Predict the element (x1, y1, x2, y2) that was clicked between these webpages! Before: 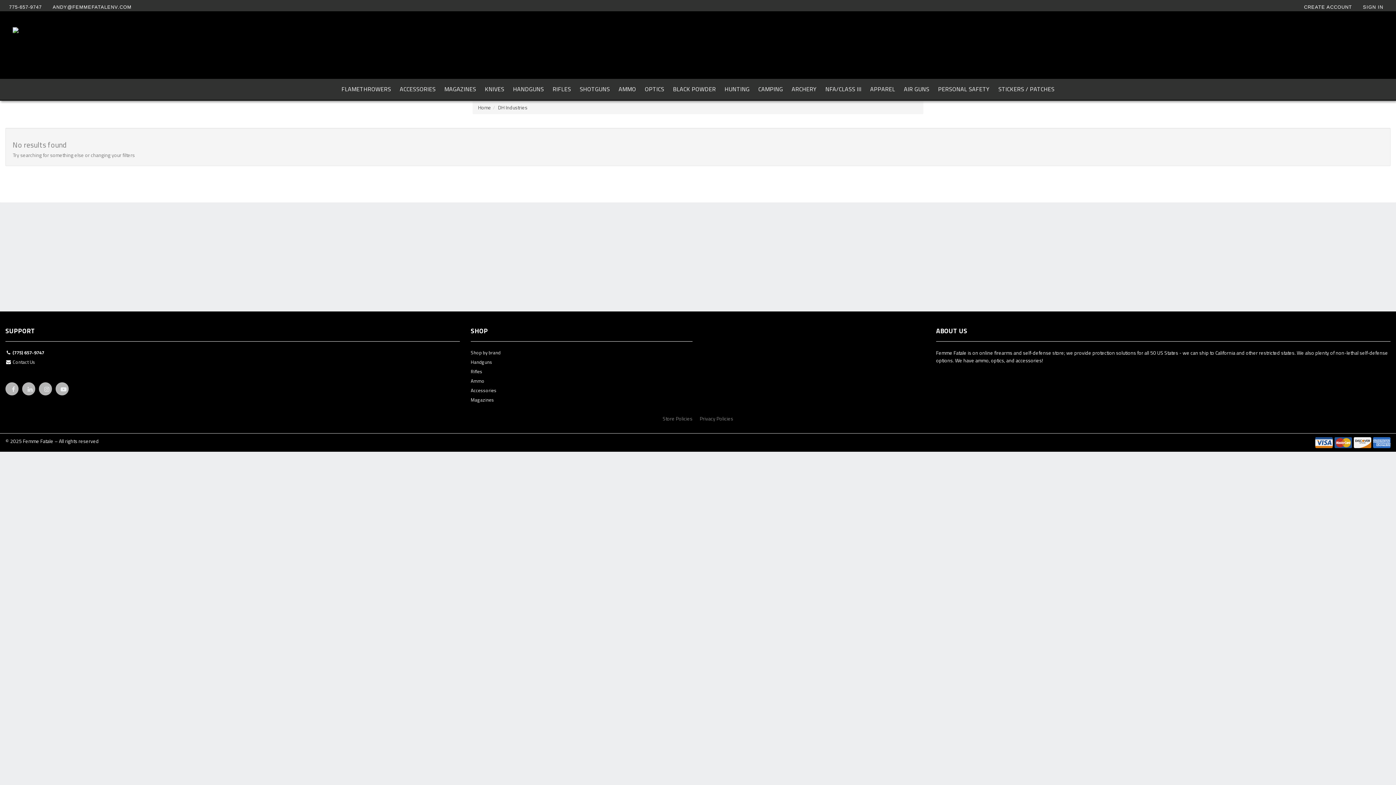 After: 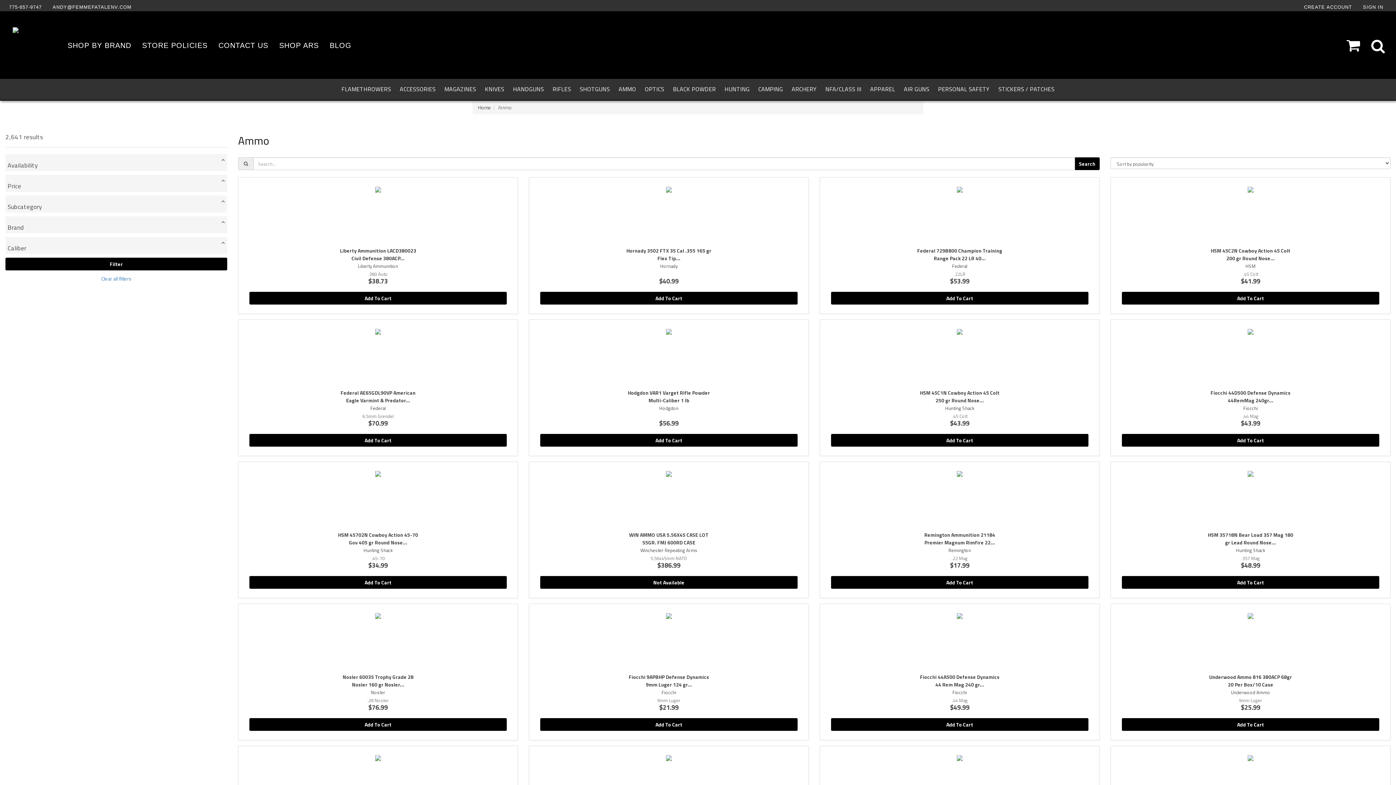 Action: label: Ammo bbox: (470, 377, 692, 386)